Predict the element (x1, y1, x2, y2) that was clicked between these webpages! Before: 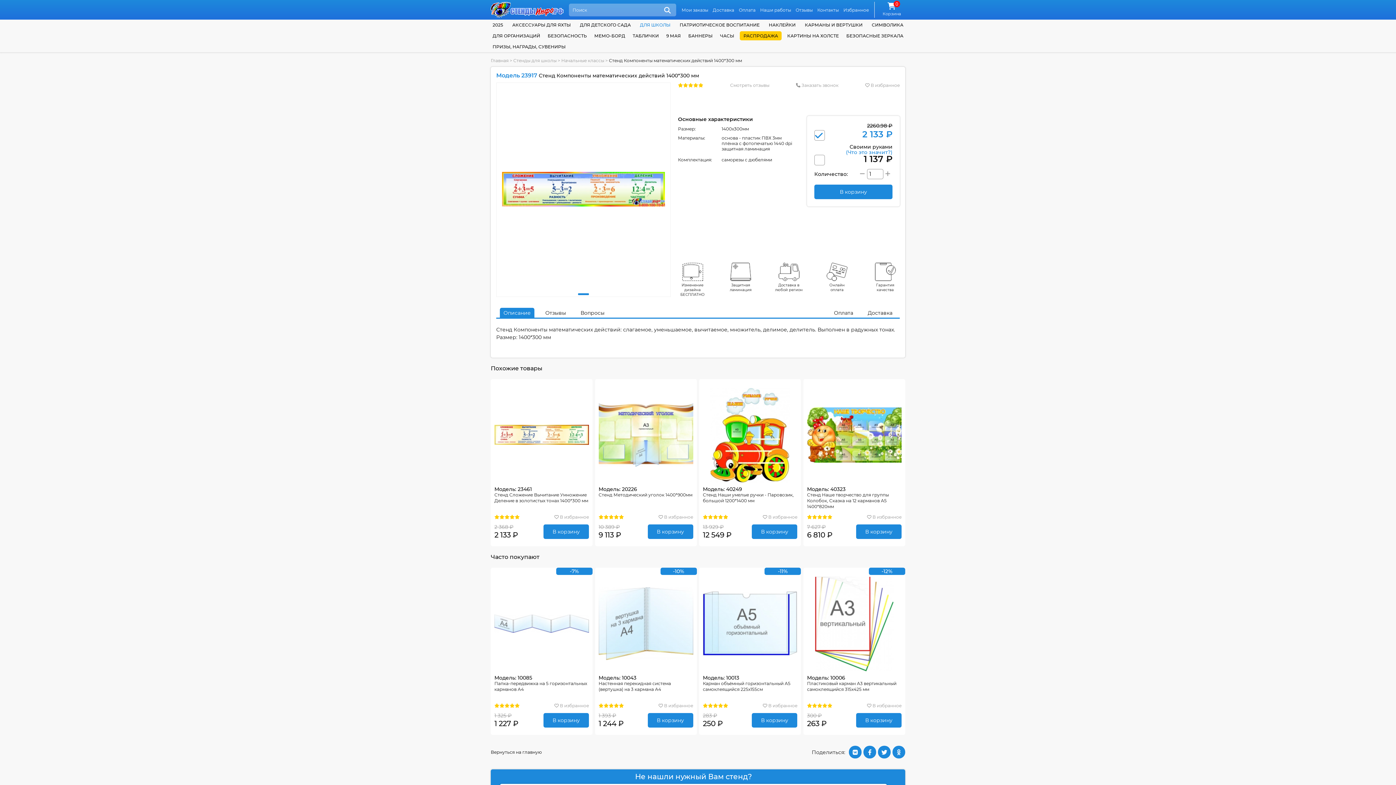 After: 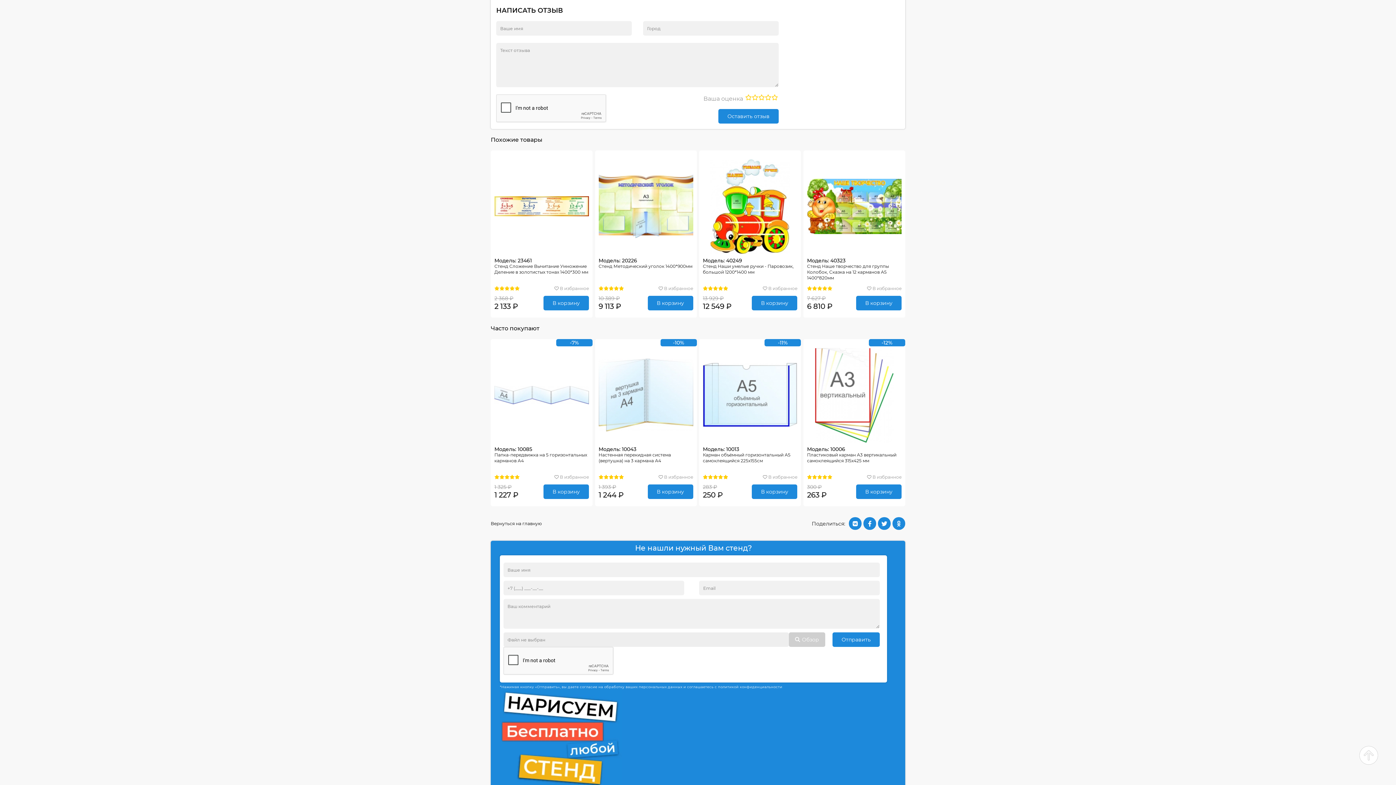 Action: bbox: (730, 82, 769, 88) label: Смотреть отзывы